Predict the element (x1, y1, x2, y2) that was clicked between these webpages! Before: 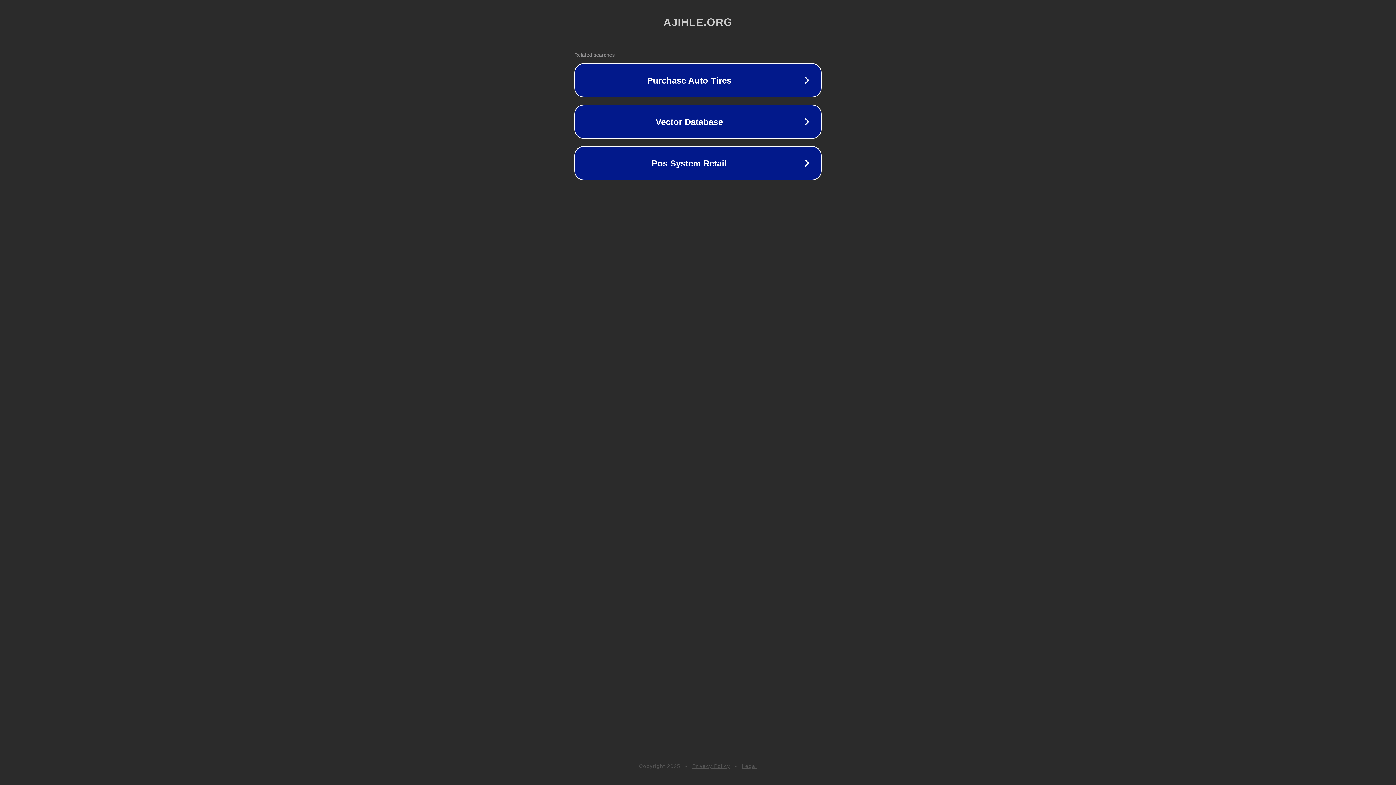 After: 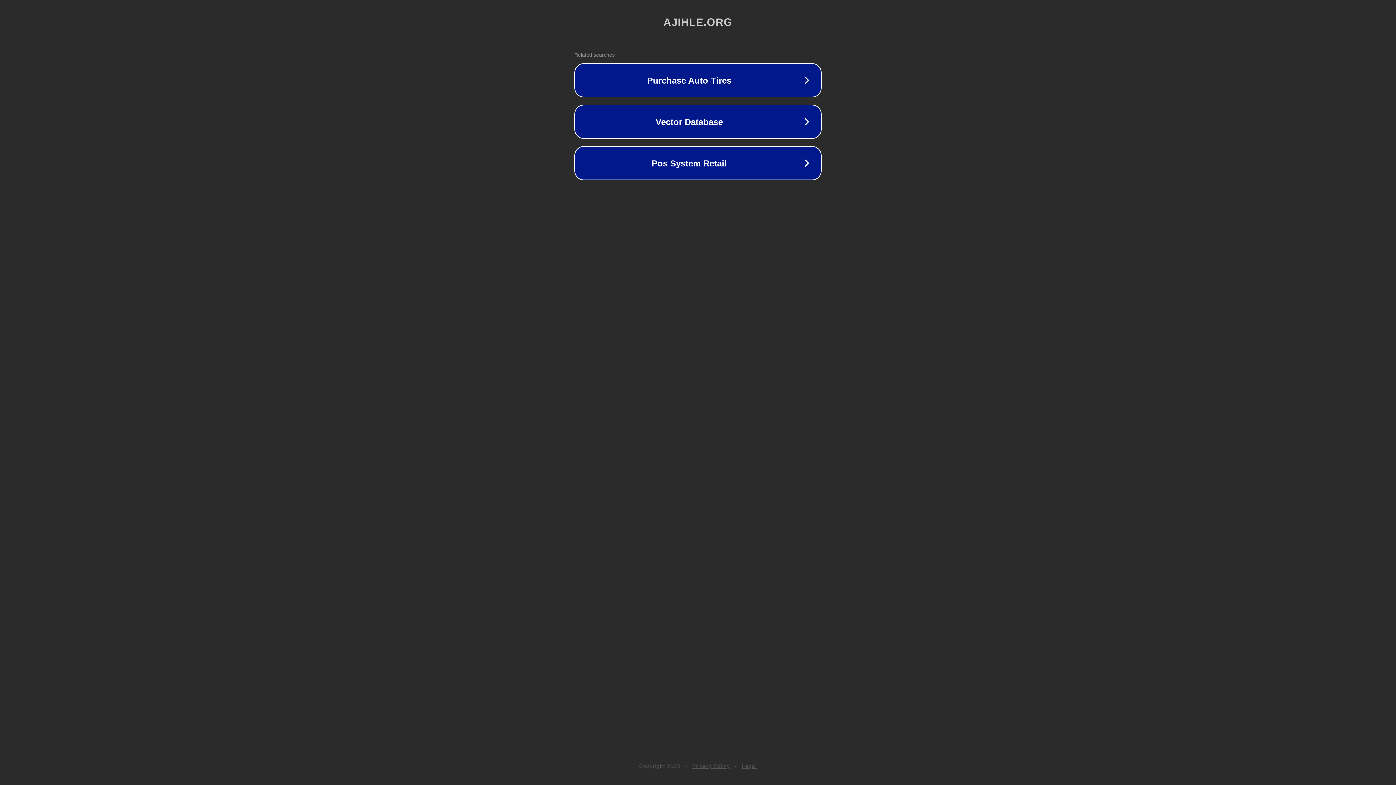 Action: label: Legal bbox: (742, 763, 757, 769)